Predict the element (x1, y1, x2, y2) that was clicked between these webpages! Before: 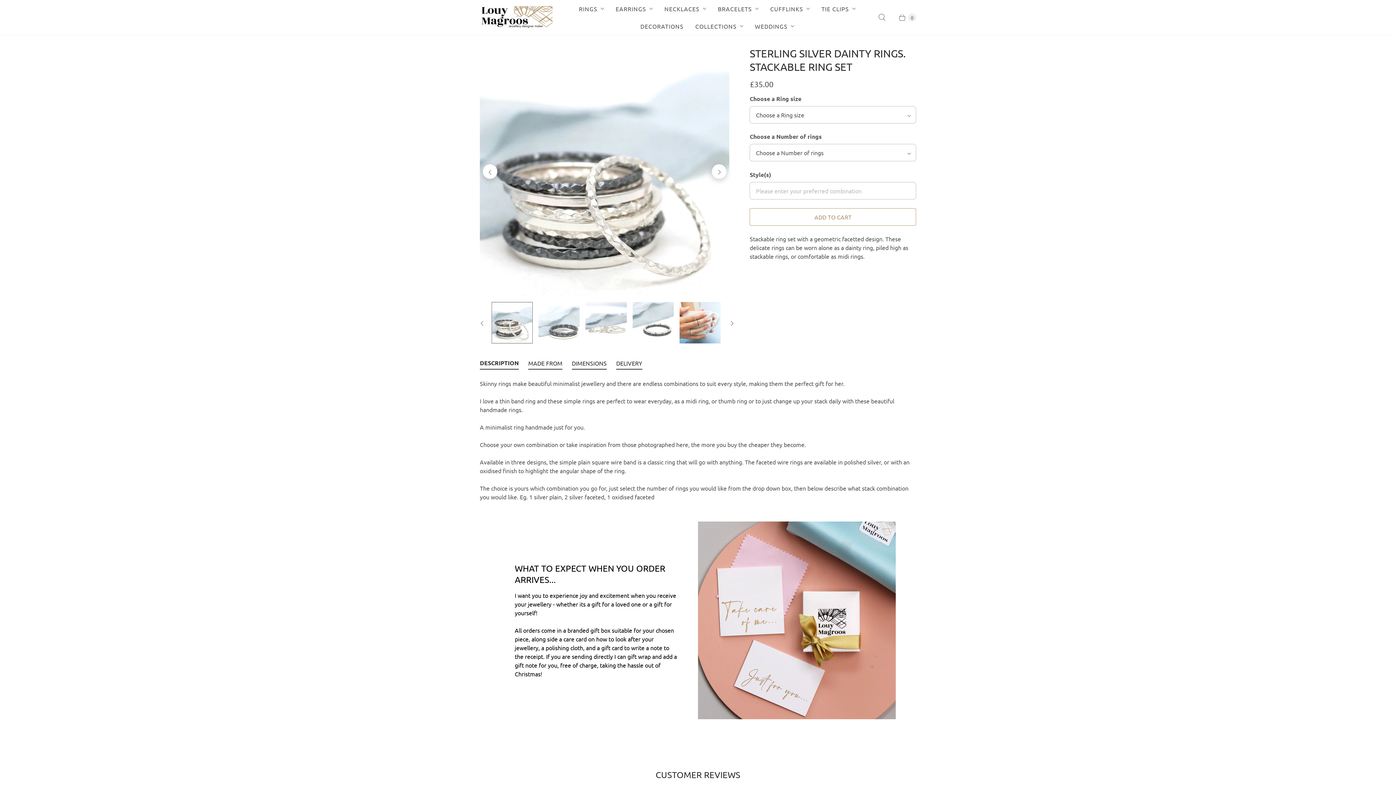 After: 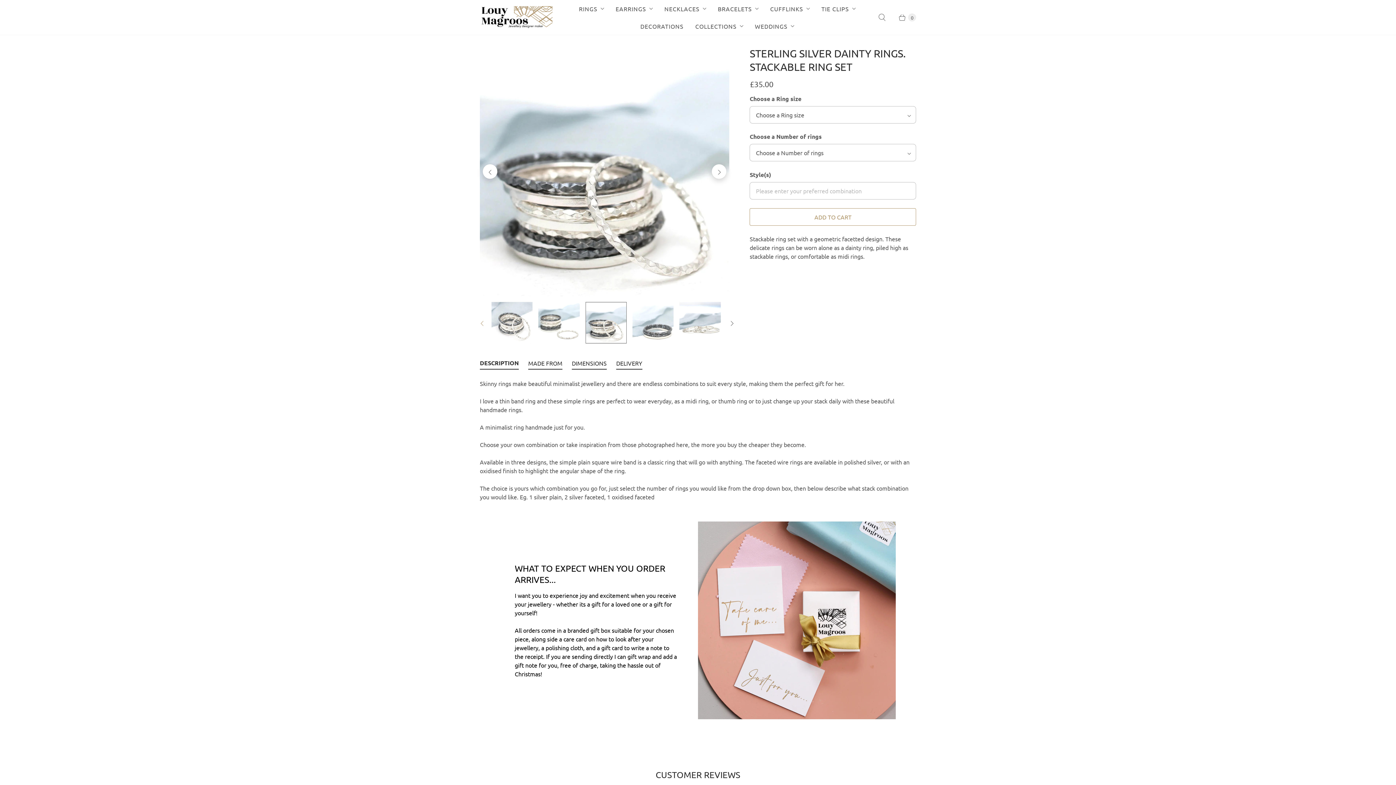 Action: bbox: (480, 315, 494, 330) label: Previous